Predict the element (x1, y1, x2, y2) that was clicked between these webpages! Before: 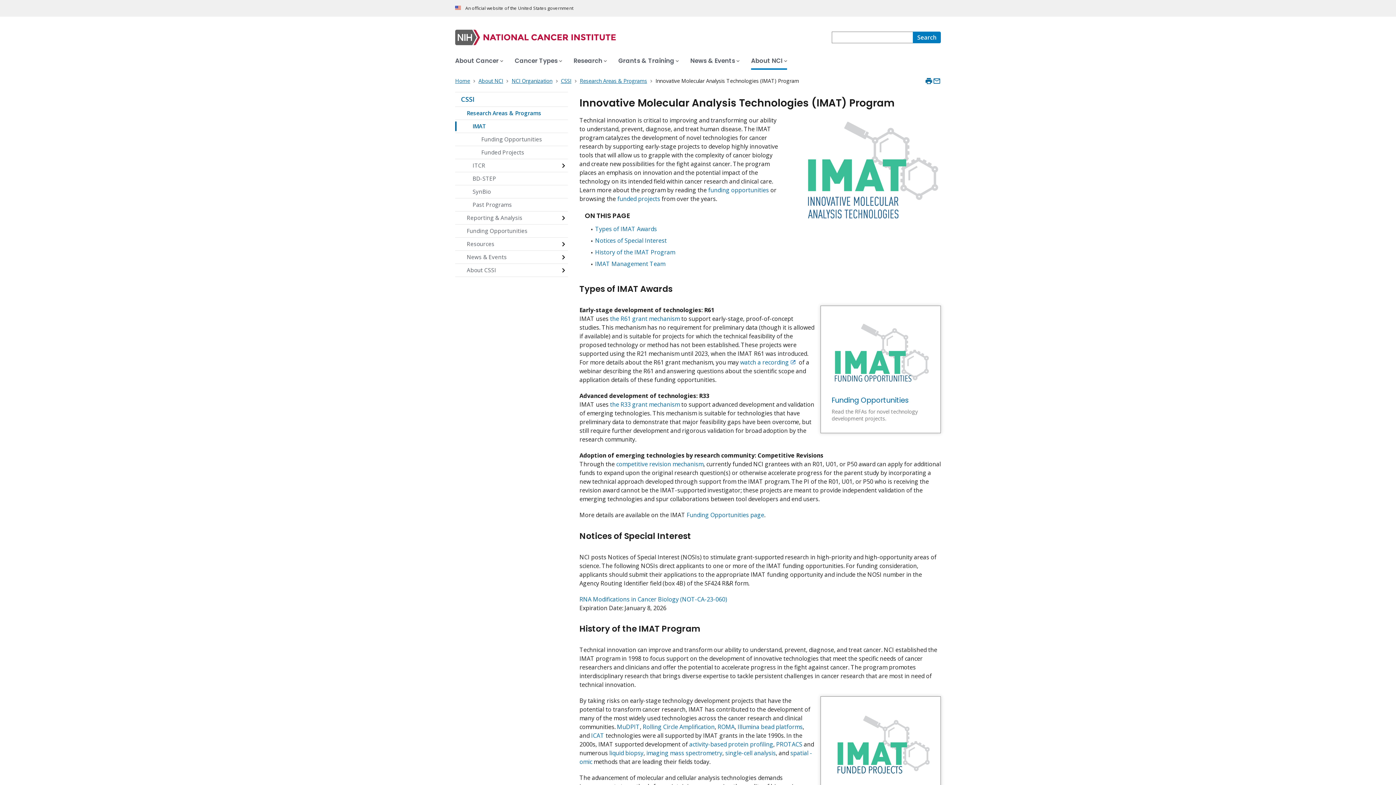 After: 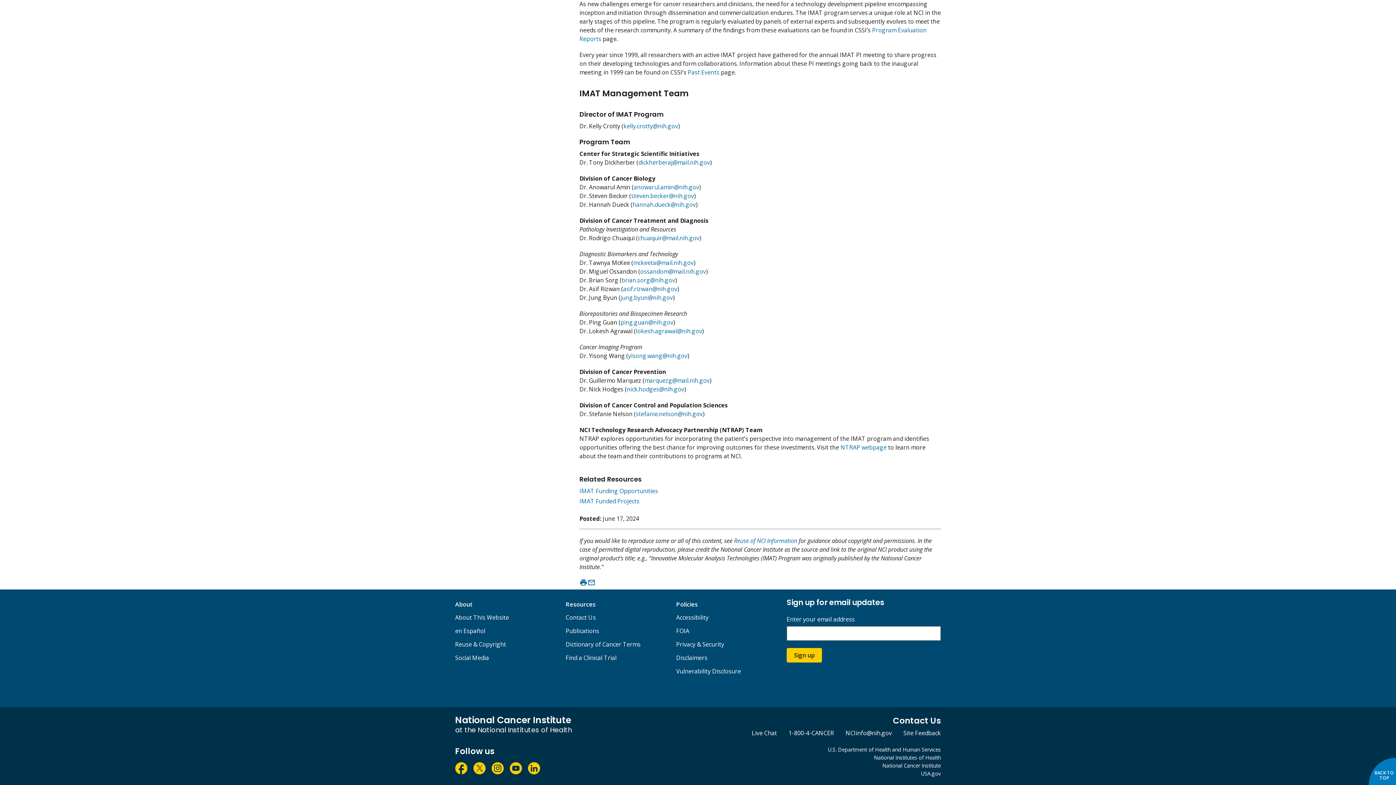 Action: bbox: (595, 260, 665, 268) label: IMAT Management Team